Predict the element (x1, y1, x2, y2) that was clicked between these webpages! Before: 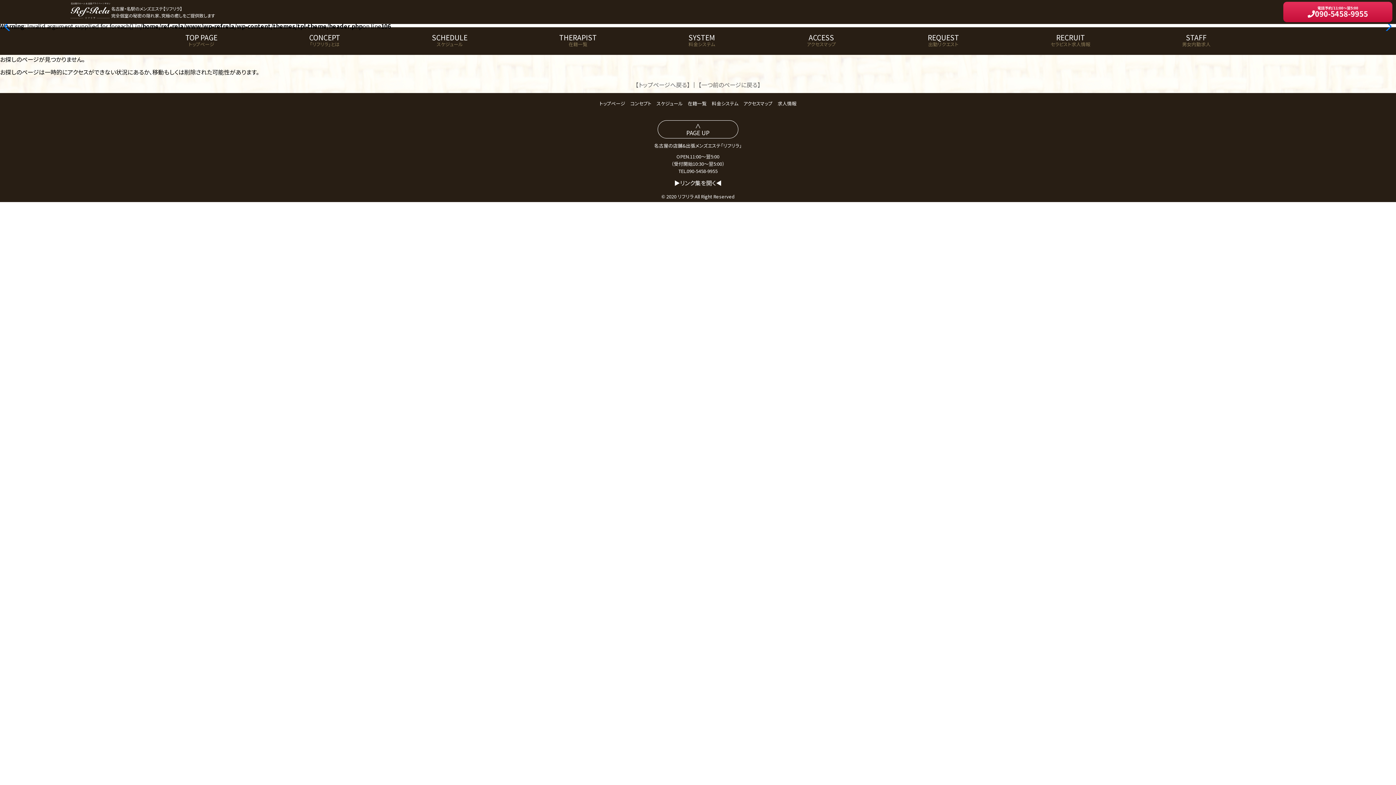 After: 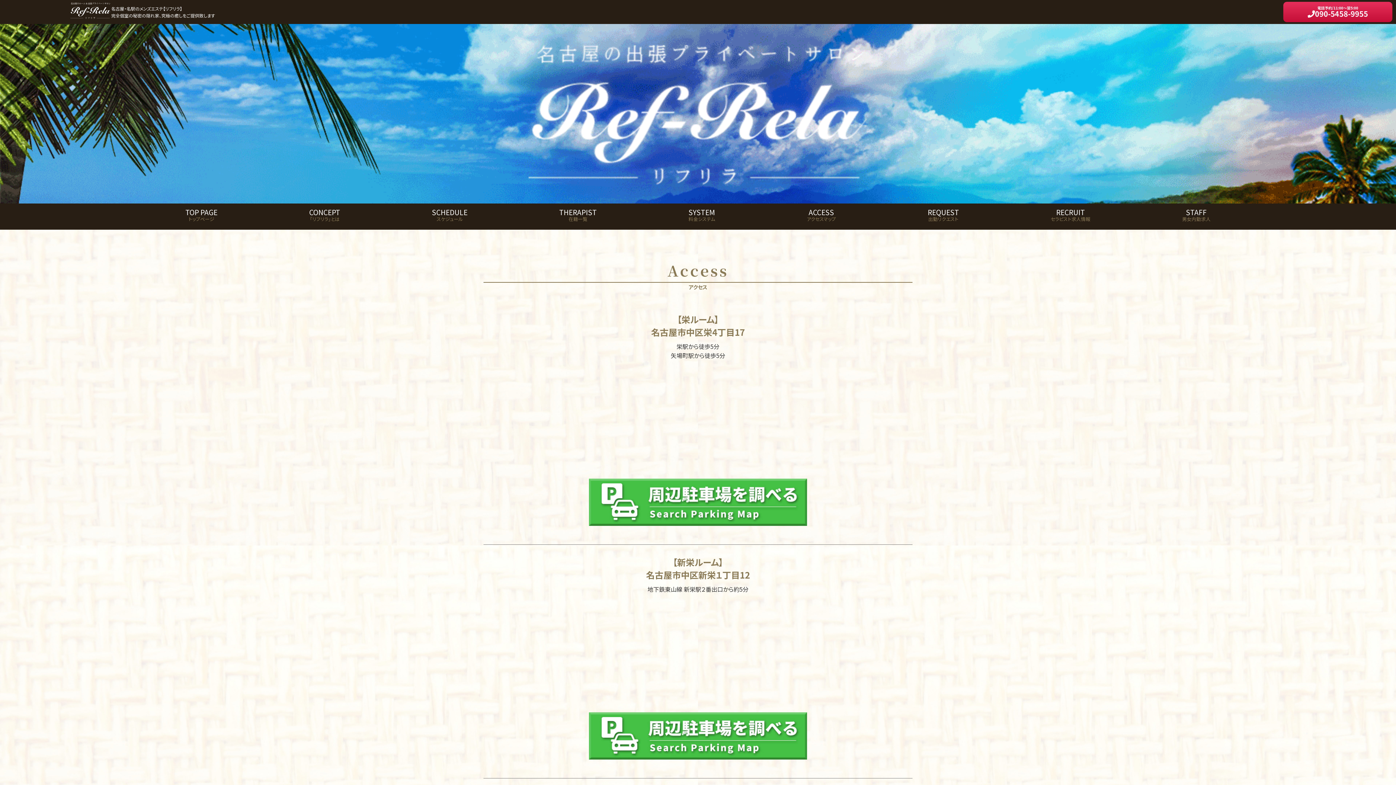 Action: bbox: (743, 100, 772, 106) label: アクセスマップ